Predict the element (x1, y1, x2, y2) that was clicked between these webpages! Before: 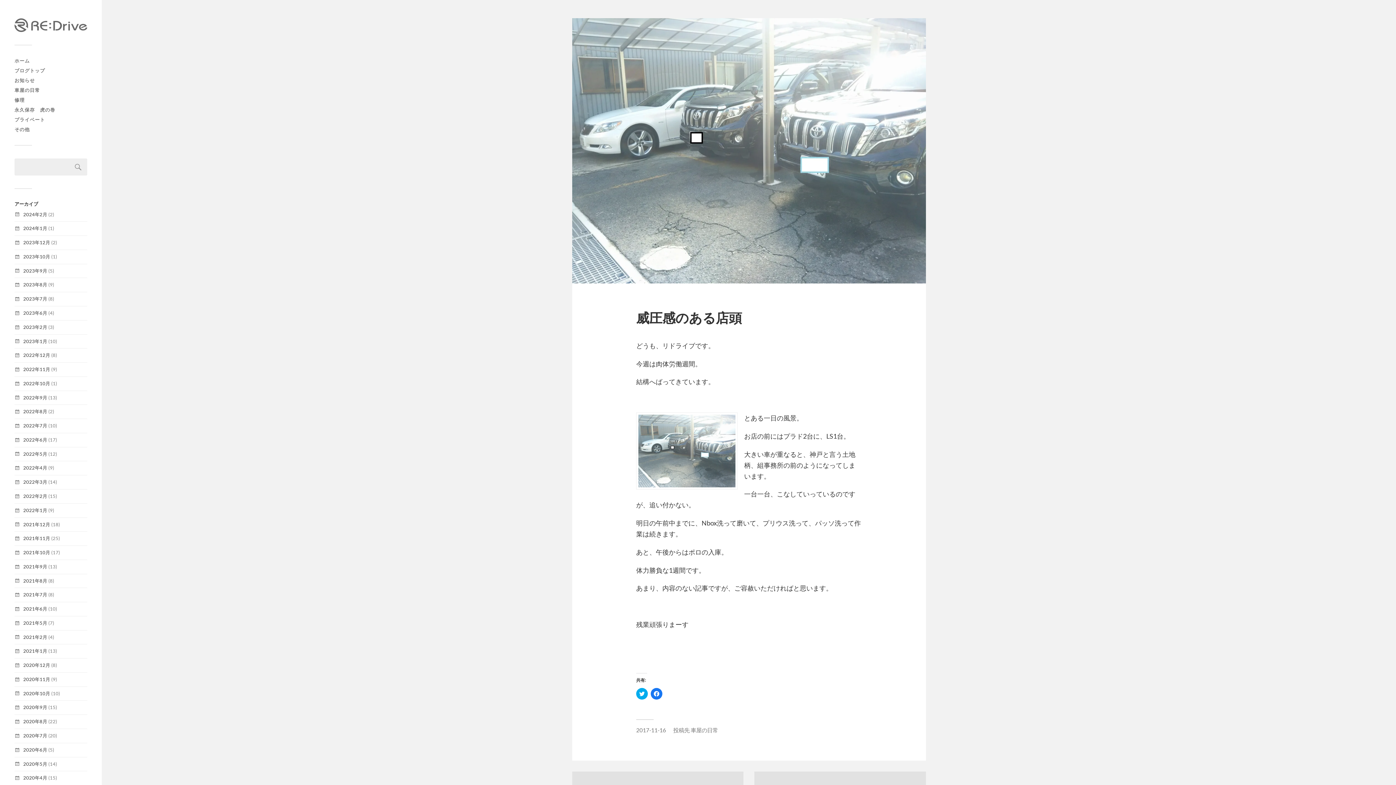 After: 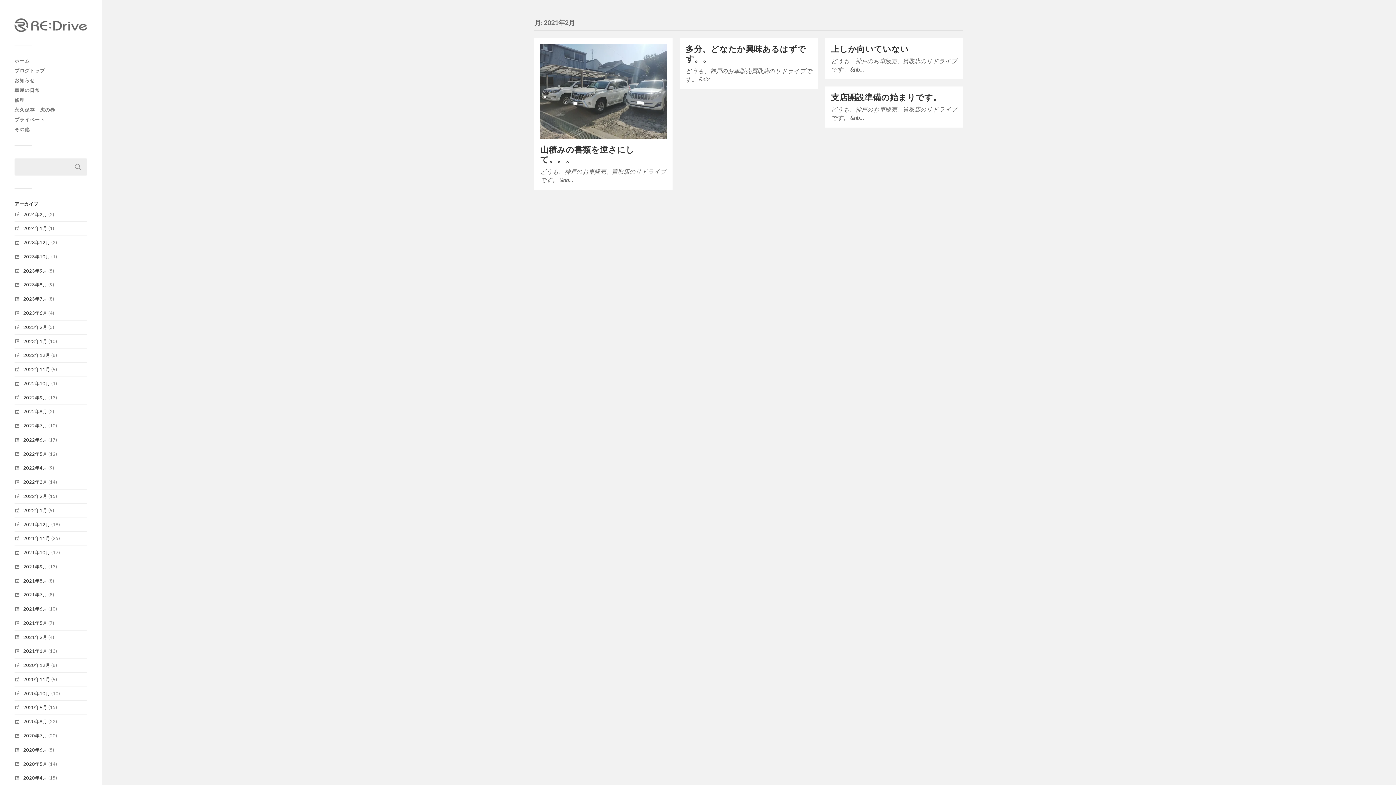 Action: bbox: (23, 634, 47, 640) label: 2021年2月